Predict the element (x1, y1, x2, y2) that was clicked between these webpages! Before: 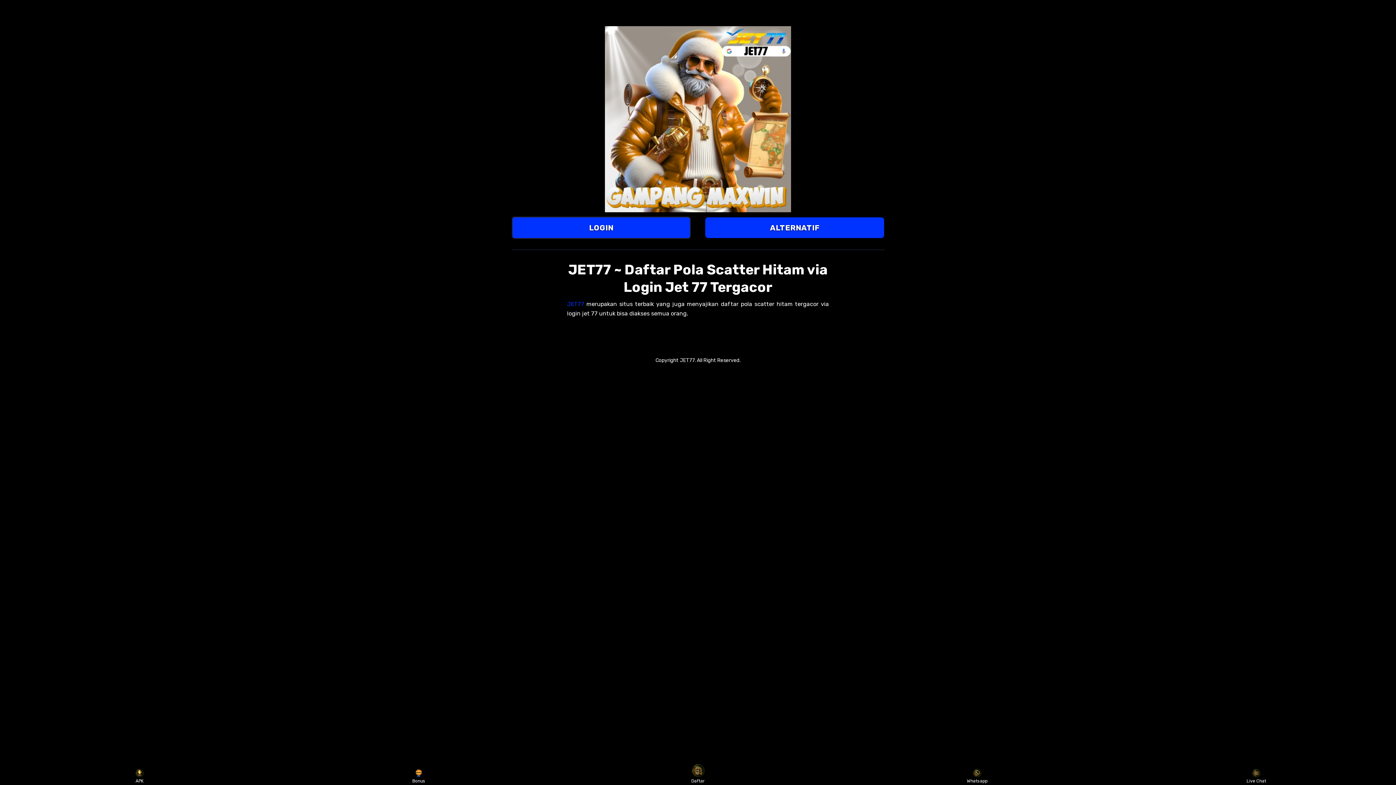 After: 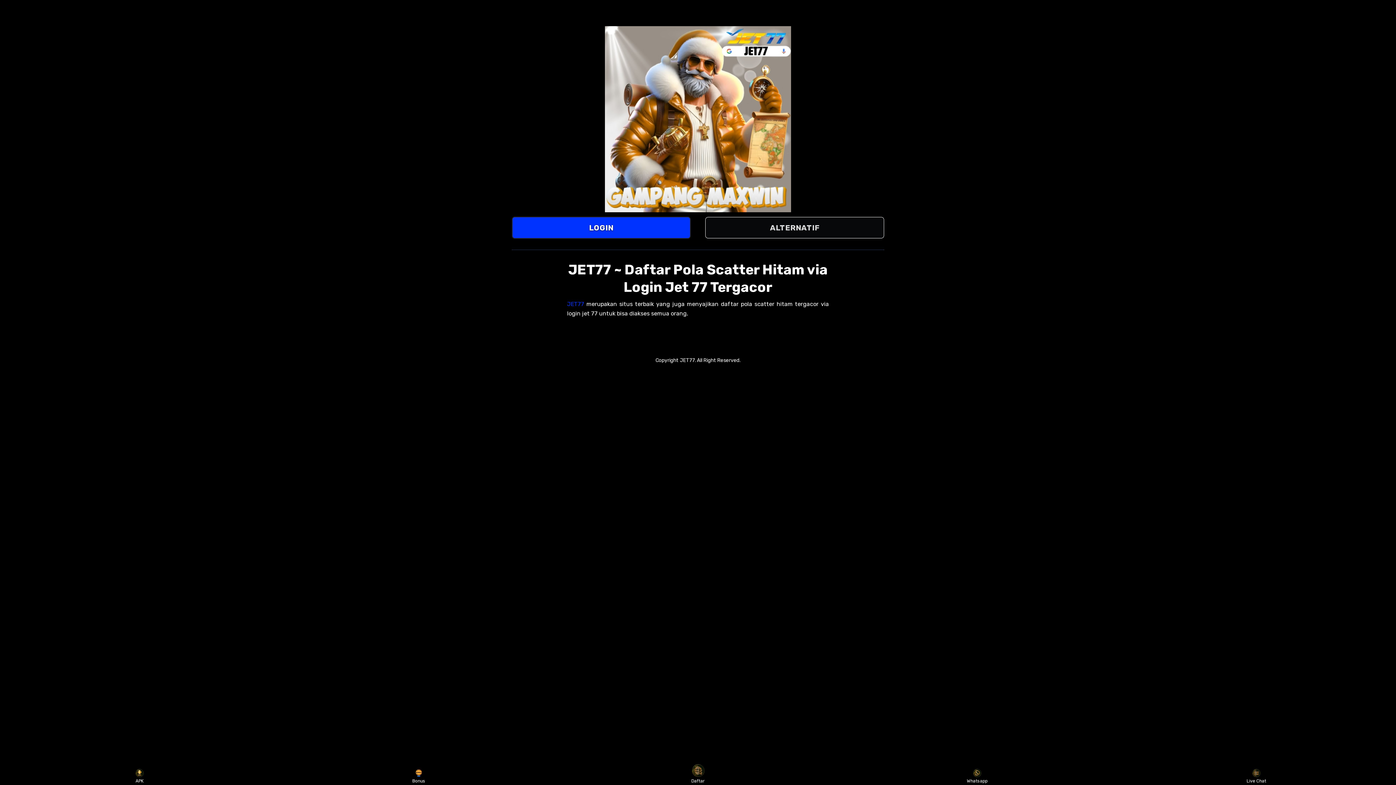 Action: label: ALTERNATIF bbox: (705, 217, 884, 238)